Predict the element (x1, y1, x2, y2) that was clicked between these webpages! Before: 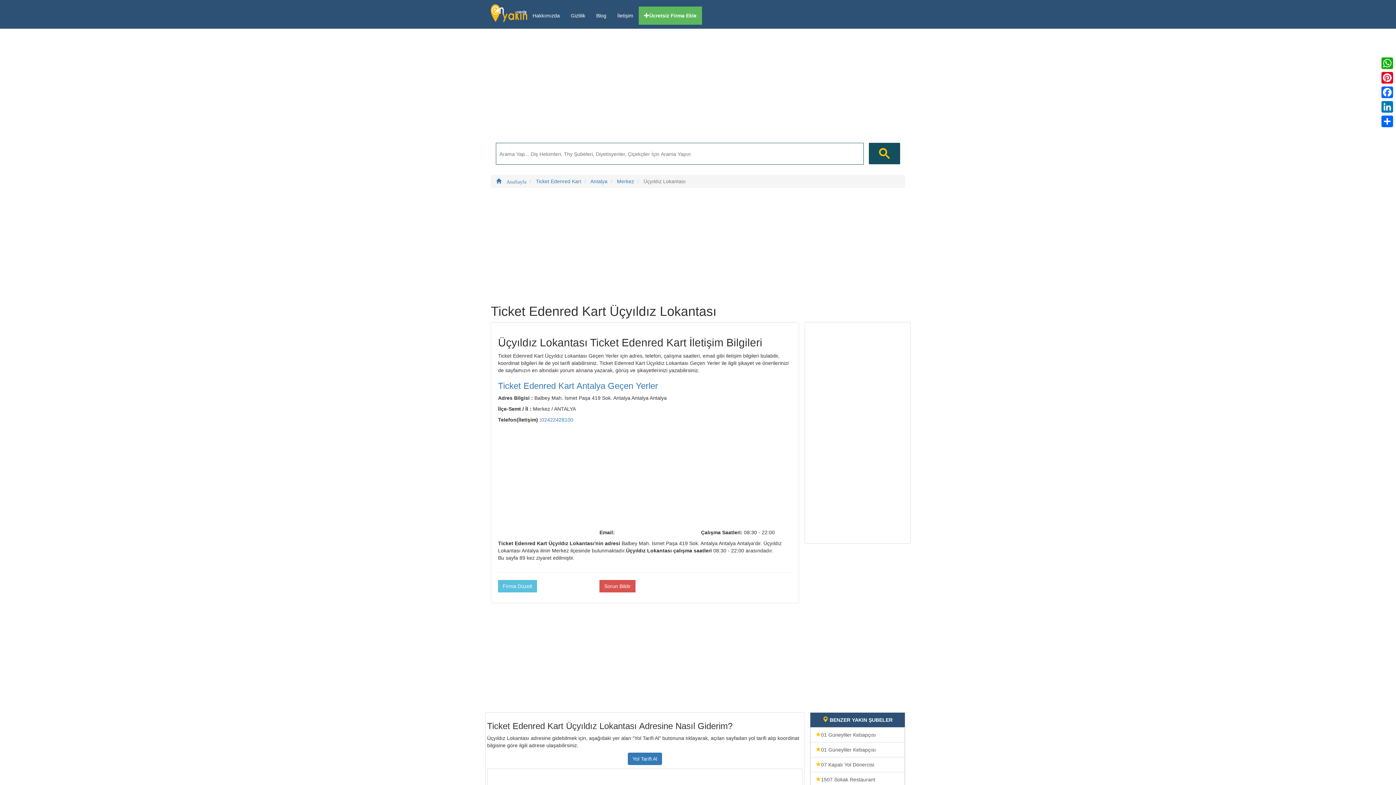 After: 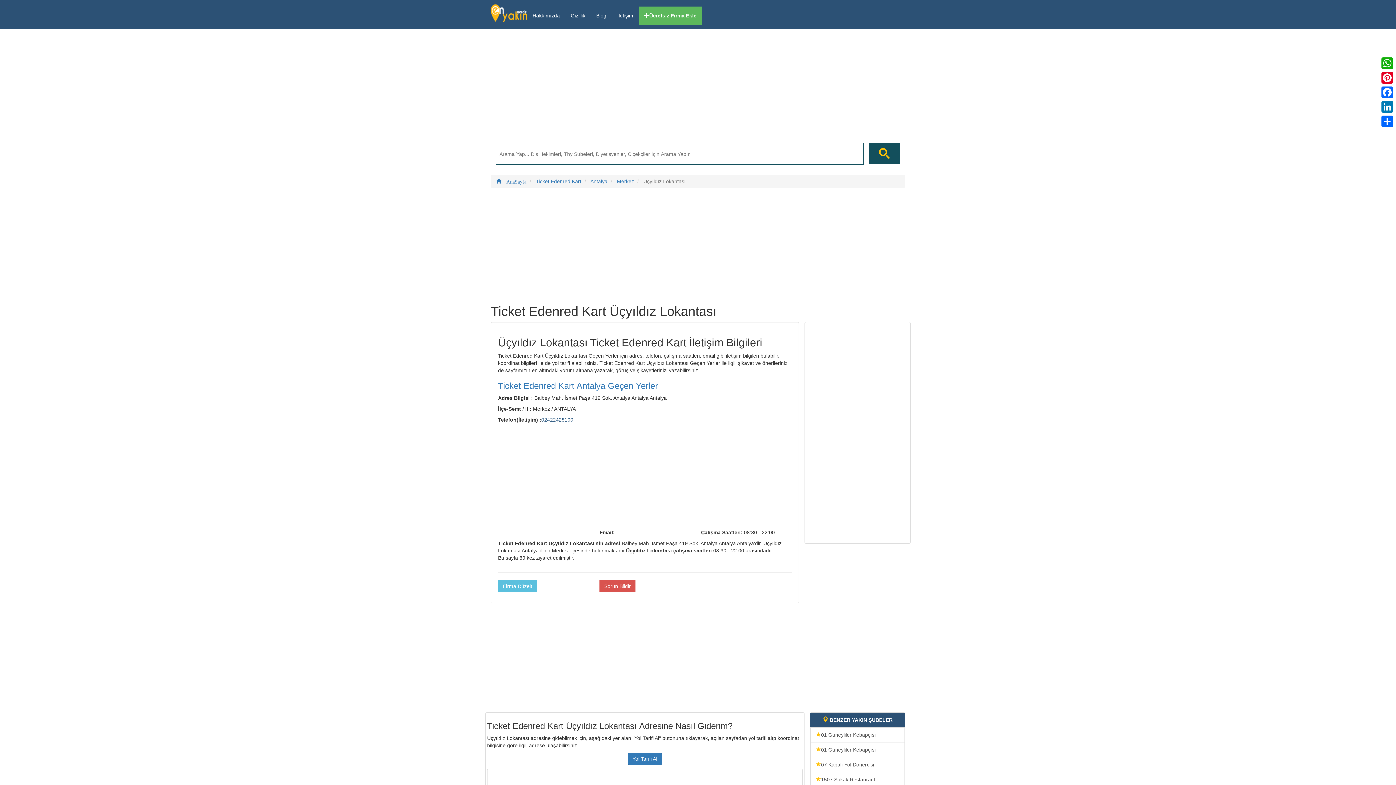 Action: bbox: (541, 417, 573, 422) label: 02422428100